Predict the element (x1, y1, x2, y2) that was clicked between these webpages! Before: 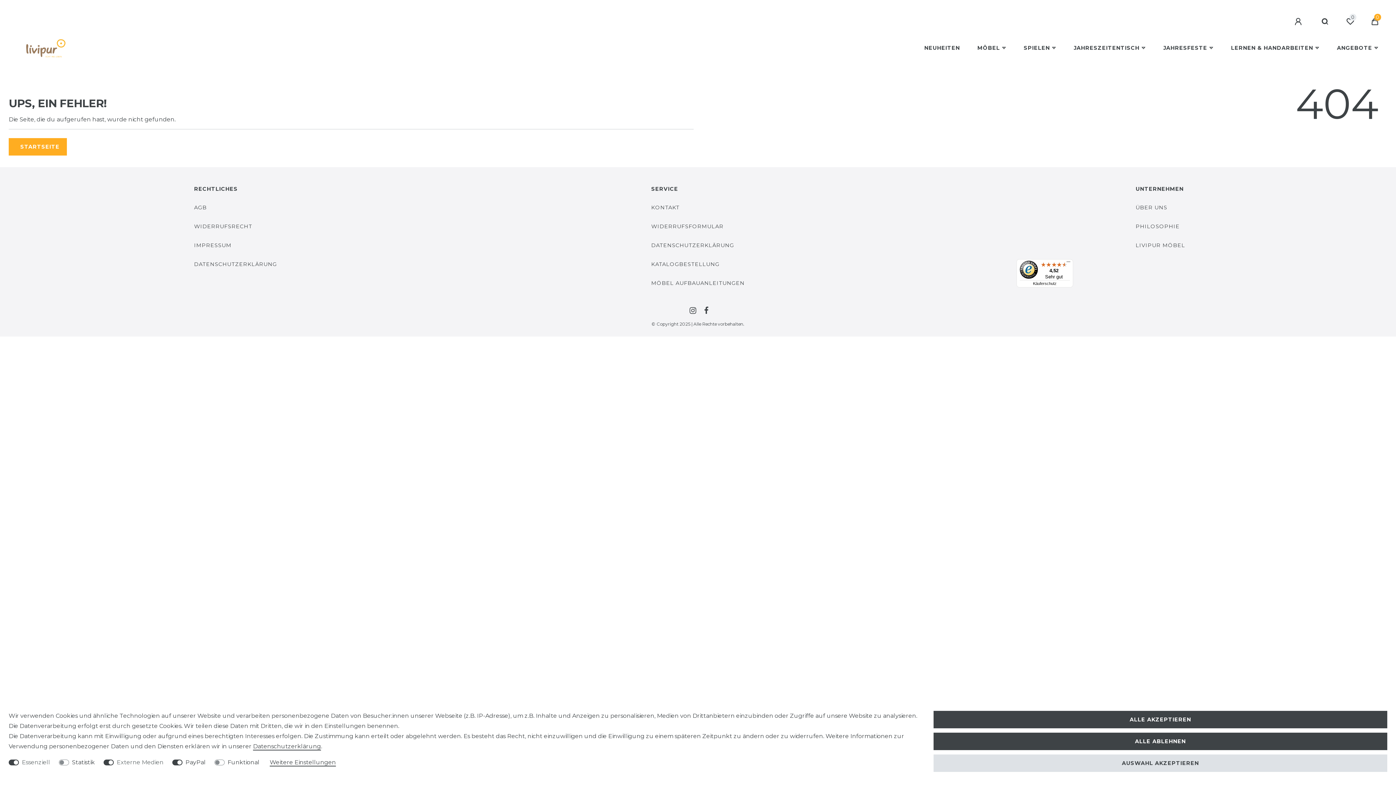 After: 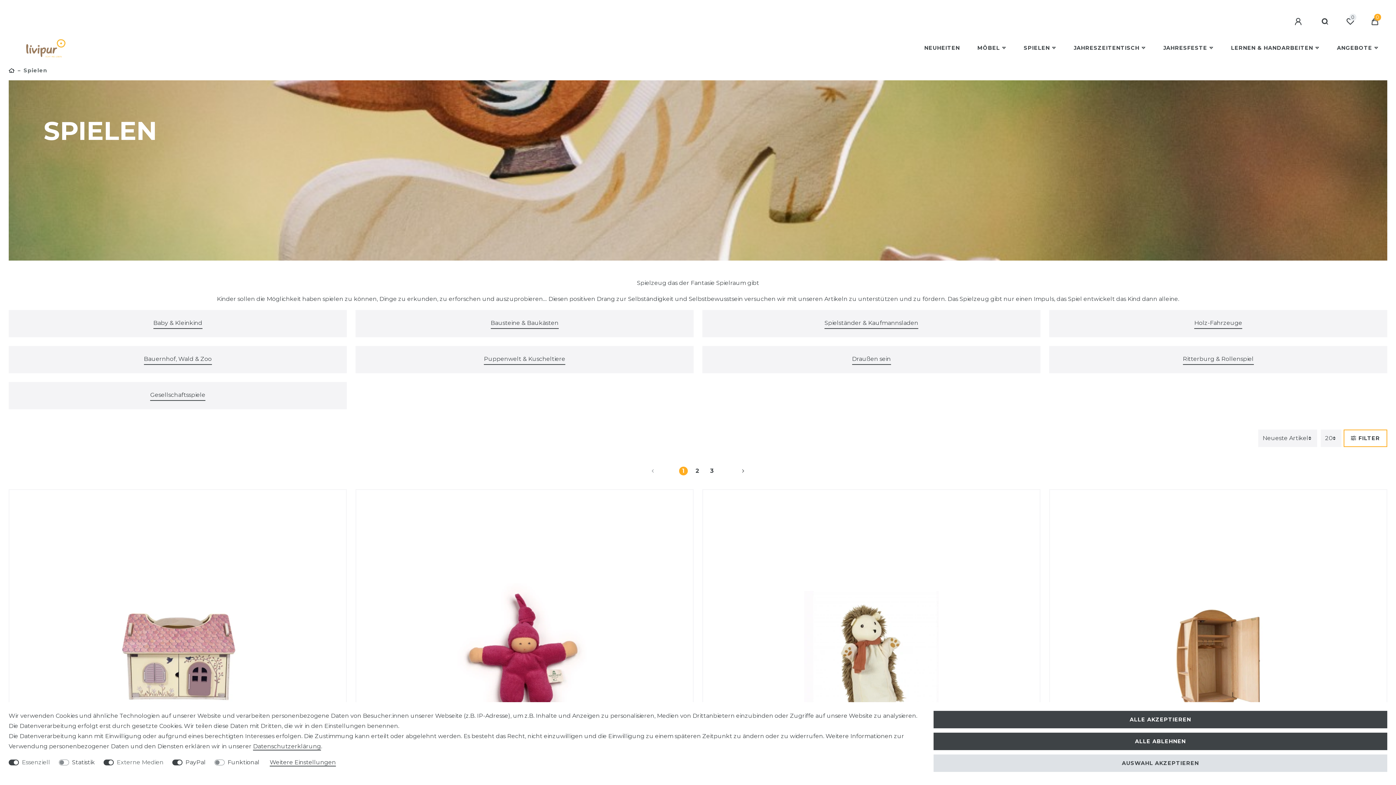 Action: bbox: (1015, 34, 1065, 61) label: SPIELEN